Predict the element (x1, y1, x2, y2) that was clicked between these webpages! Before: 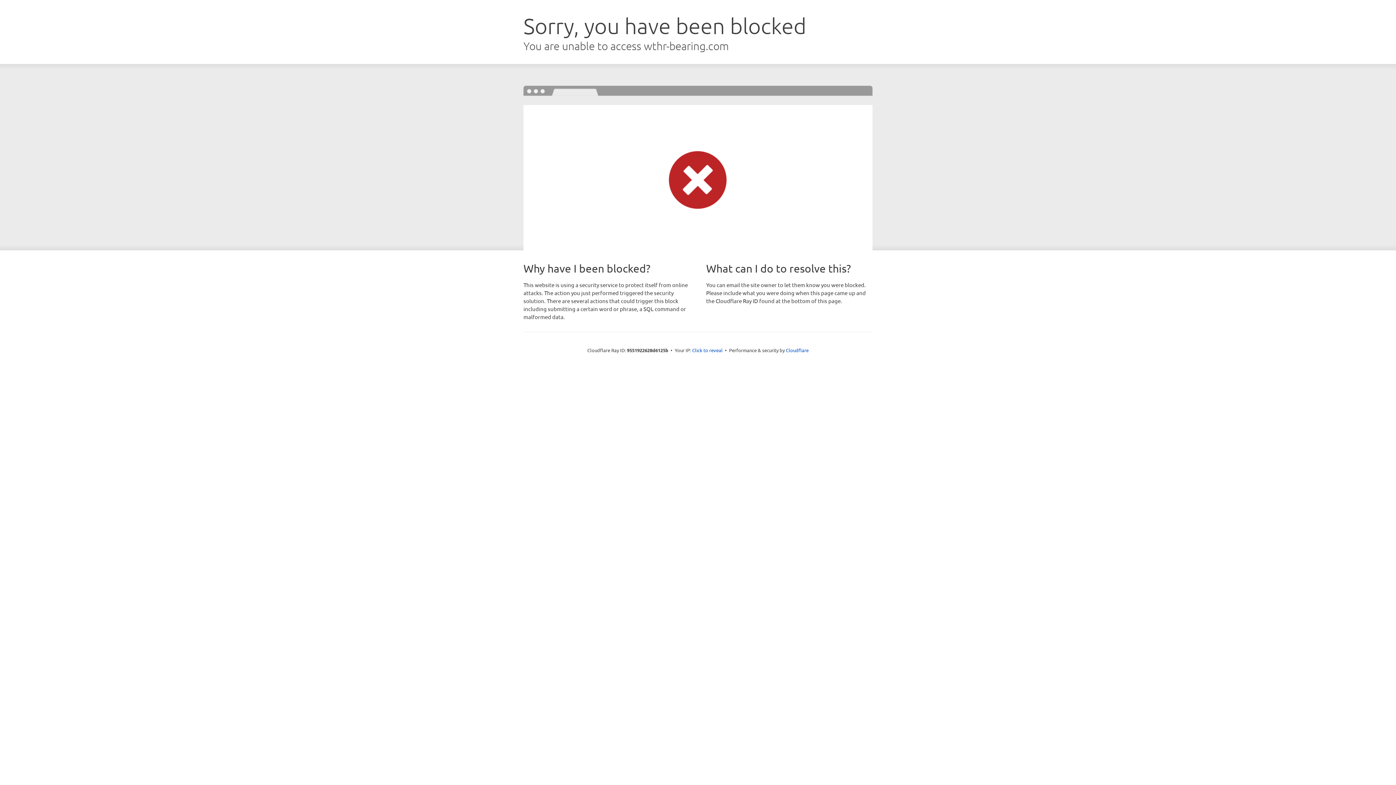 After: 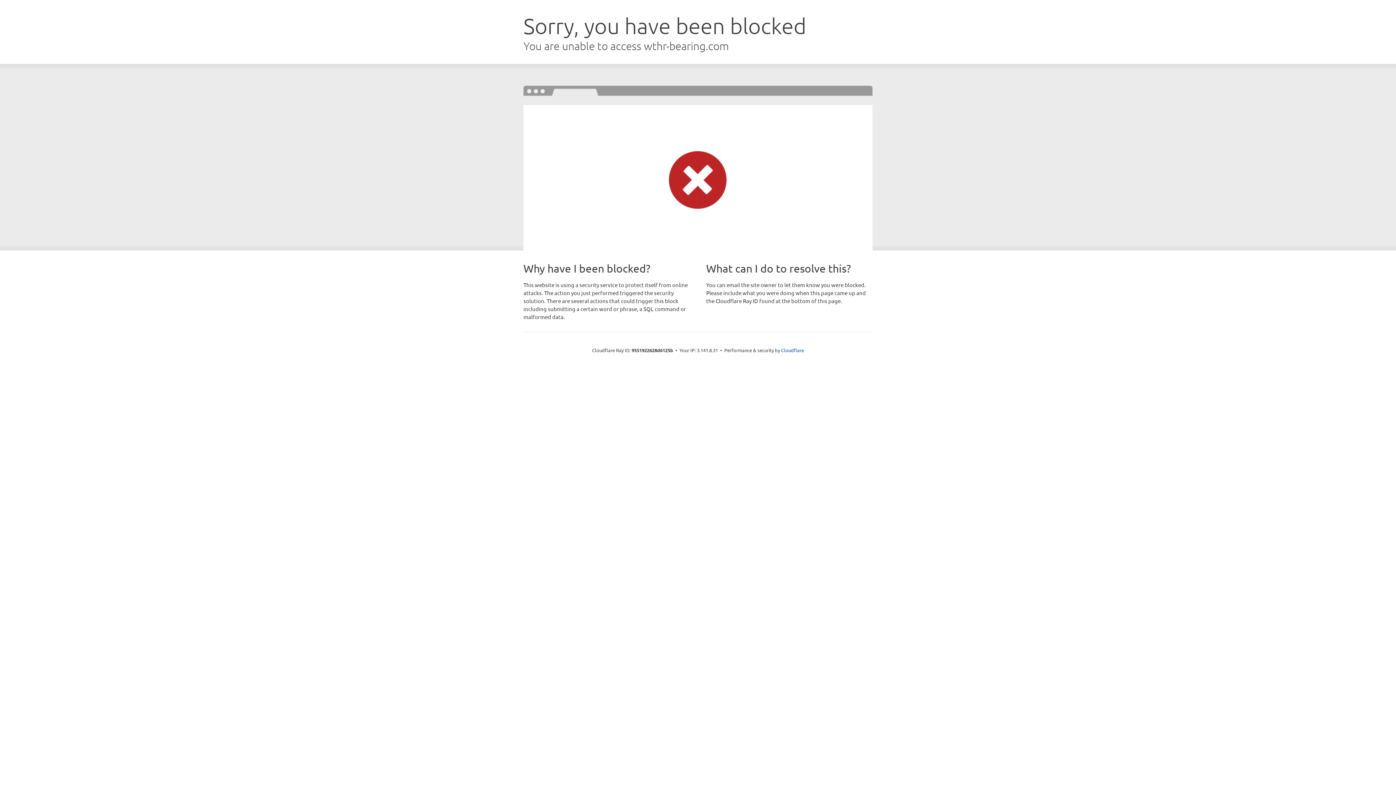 Action: bbox: (692, 346, 722, 353) label: Click to reveal